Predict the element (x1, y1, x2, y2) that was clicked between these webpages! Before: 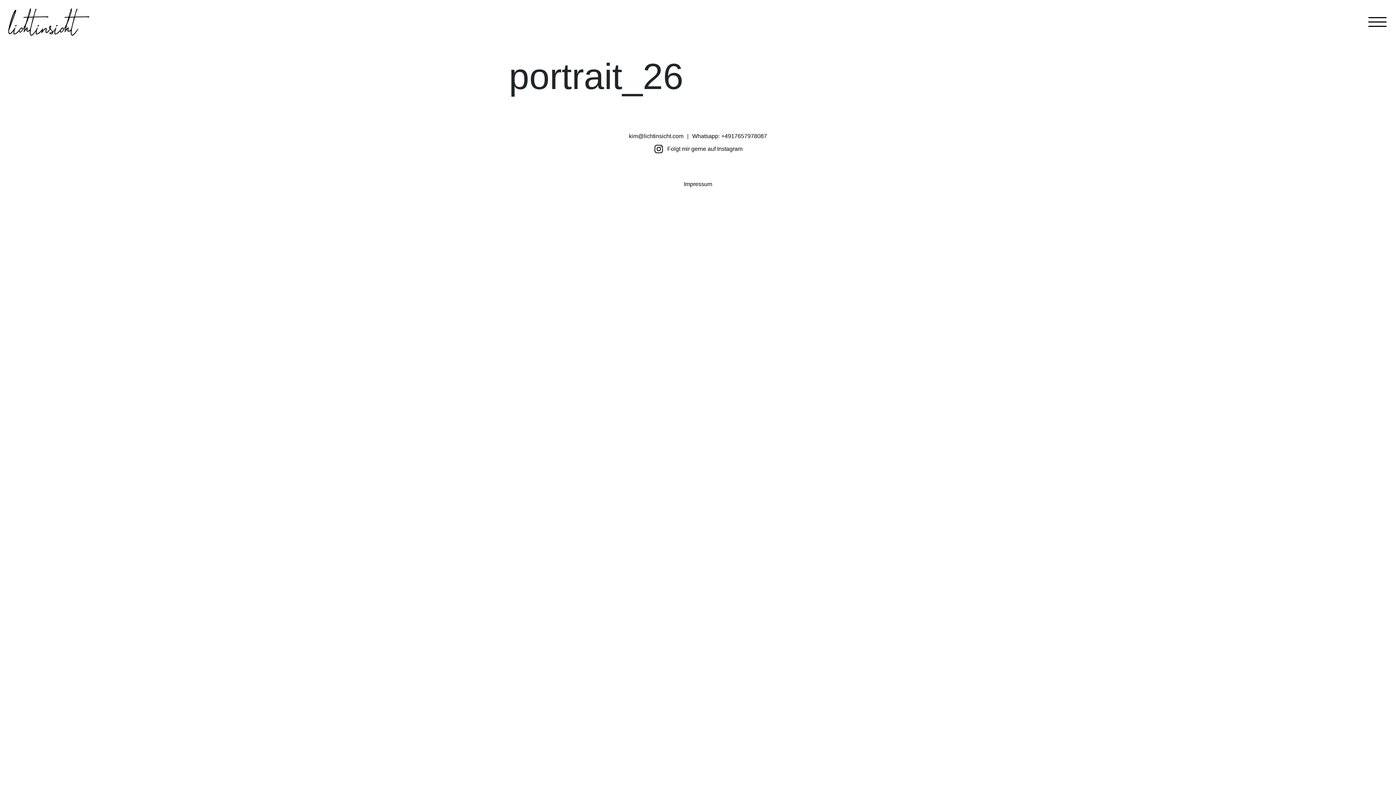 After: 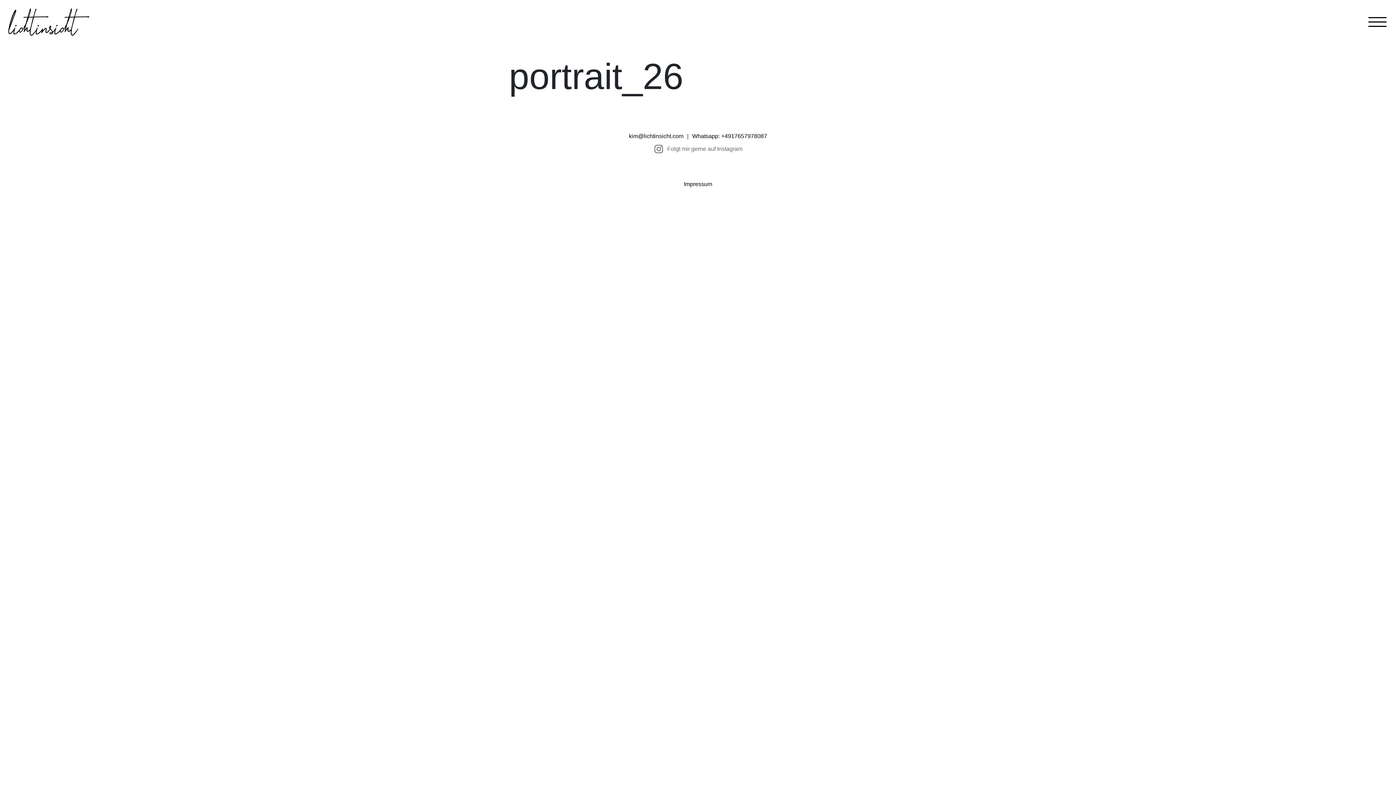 Action: label: Folgt mir gerne auf Instagram bbox: (653, 144, 742, 154)